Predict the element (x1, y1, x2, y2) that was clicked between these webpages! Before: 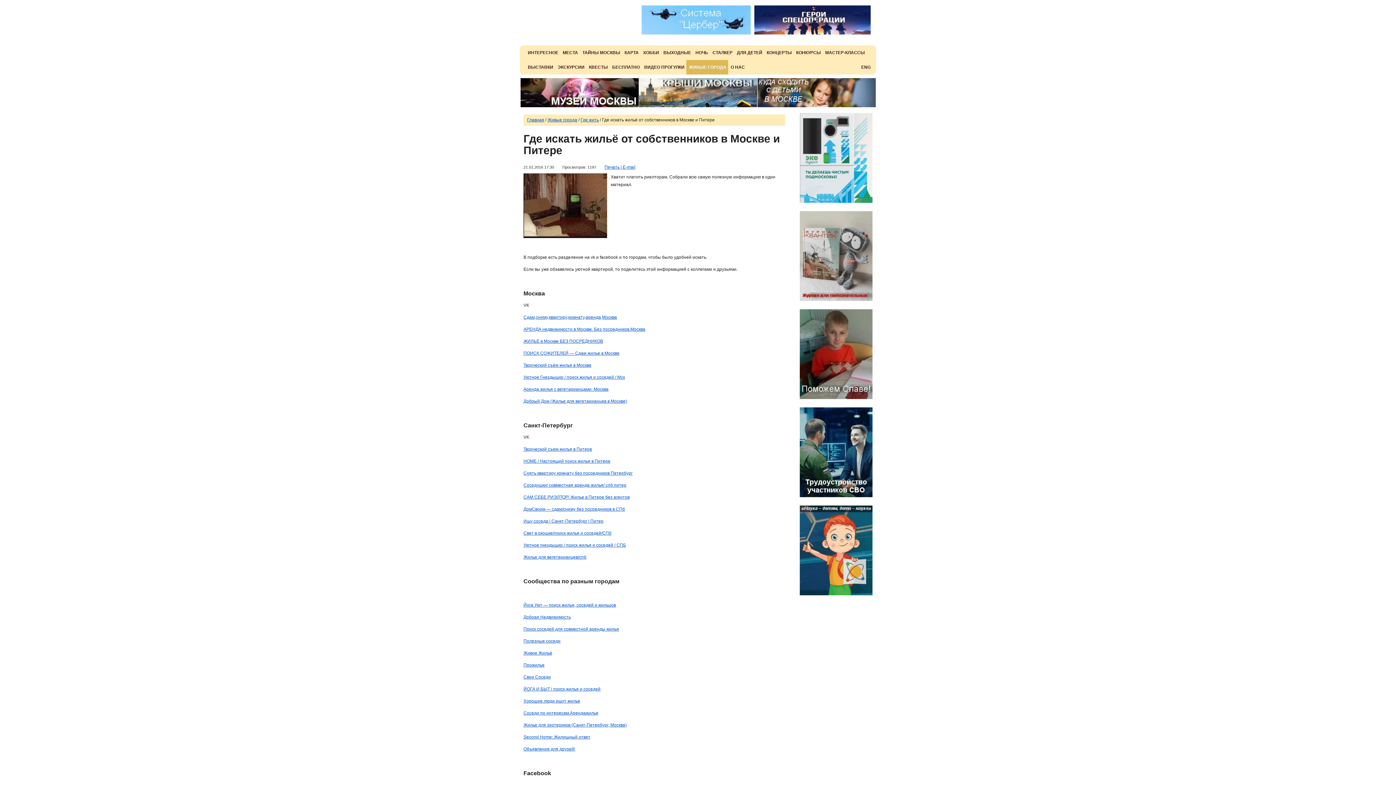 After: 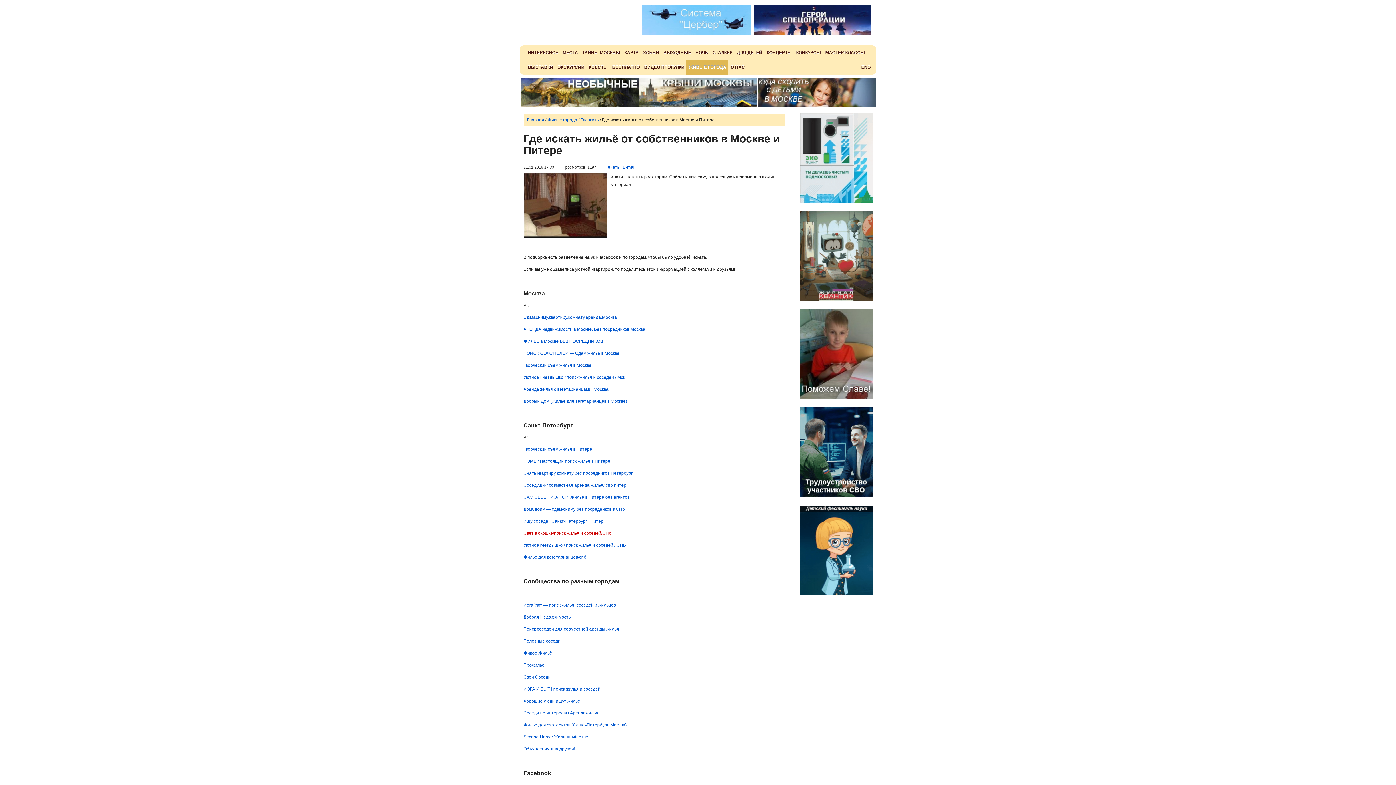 Action: label: Свет в окошке/поиск жилья и соседей/СПб bbox: (523, 530, 611, 536)